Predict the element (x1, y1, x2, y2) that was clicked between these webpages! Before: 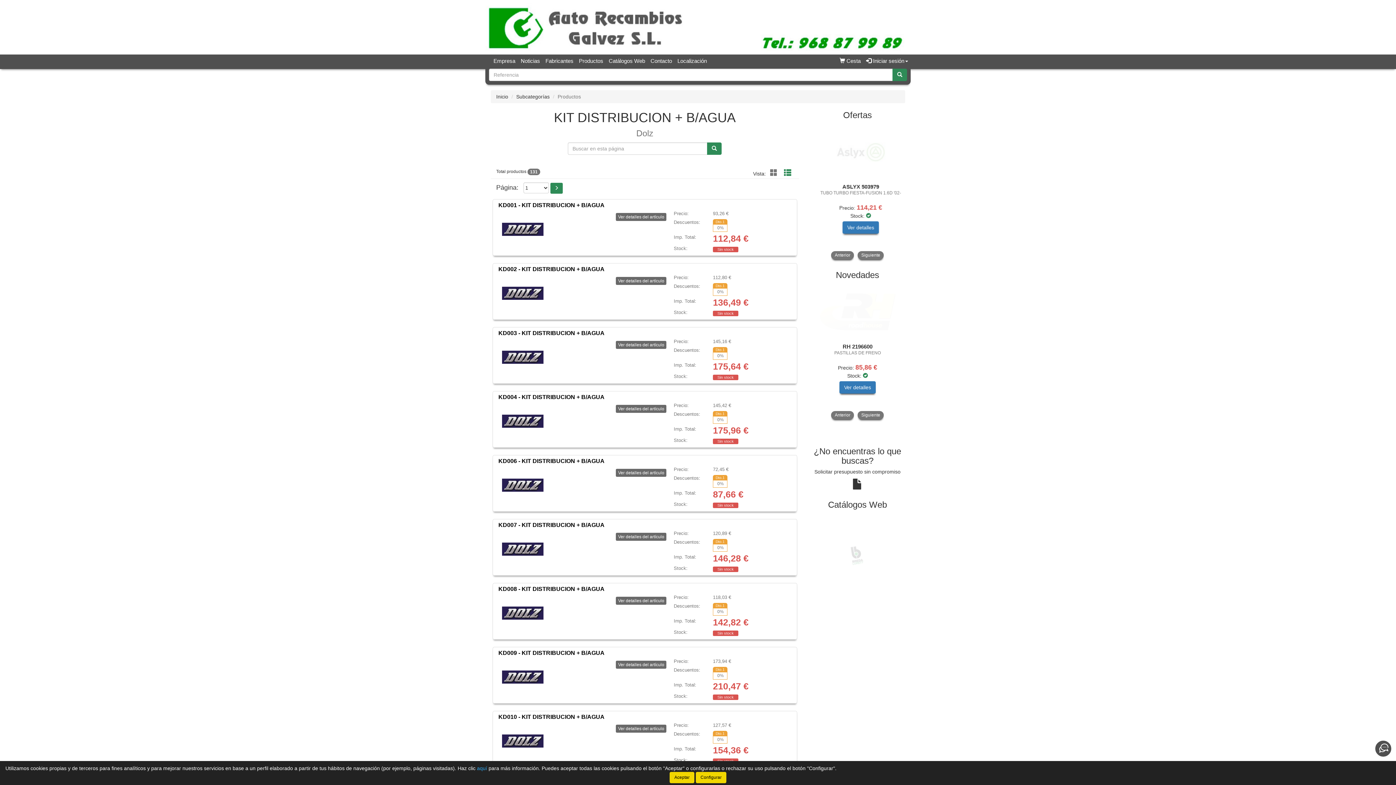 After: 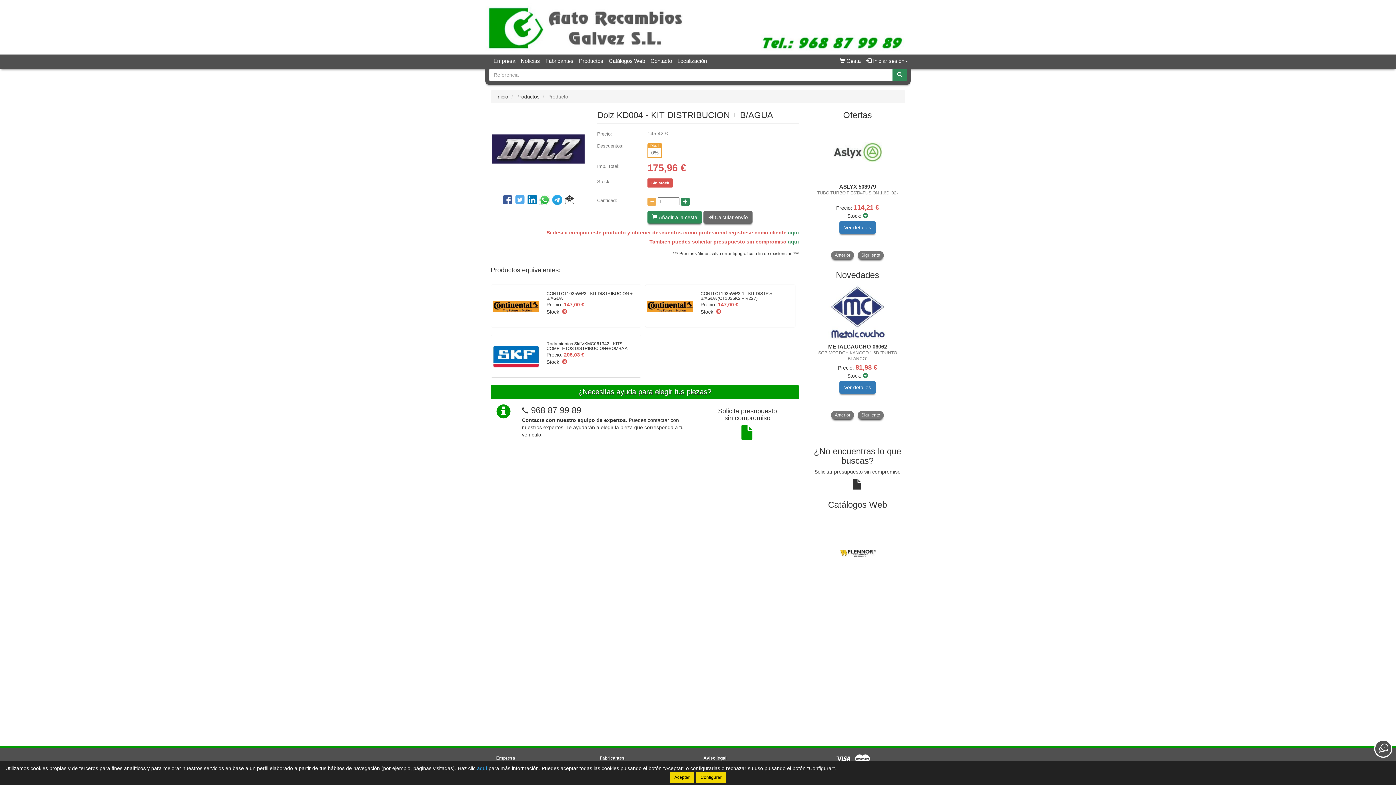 Action: label: Ver detalles del artículo bbox: (616, 405, 666, 413)